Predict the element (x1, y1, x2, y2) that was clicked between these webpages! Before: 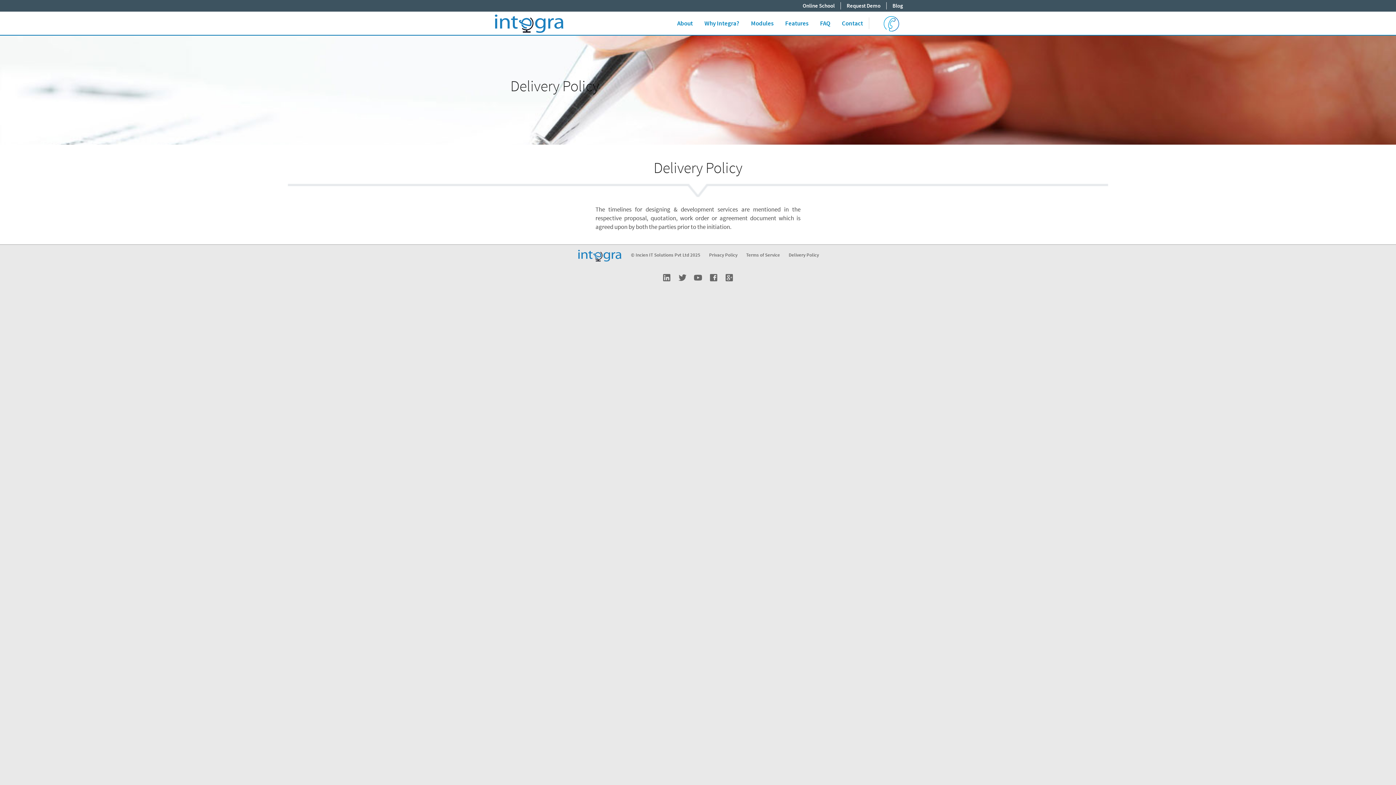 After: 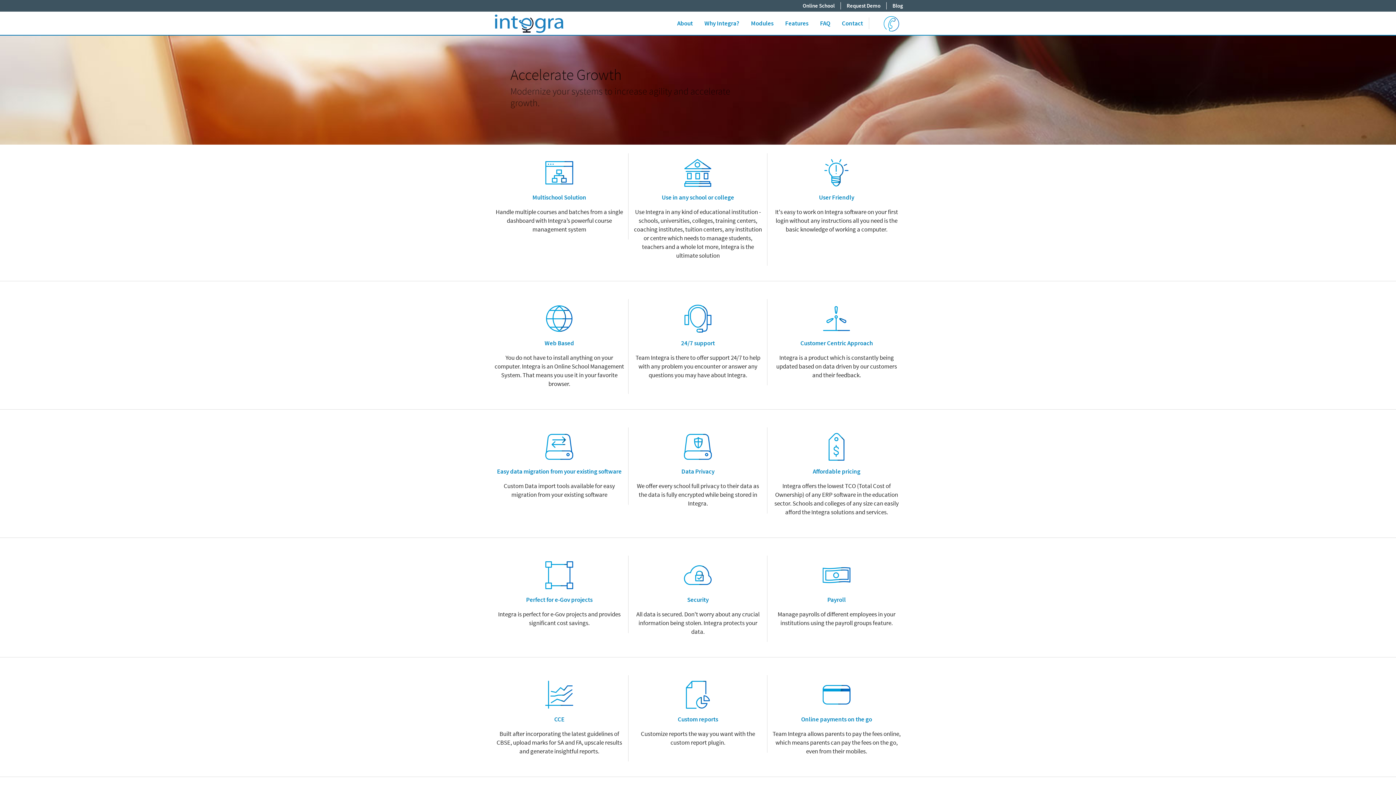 Action: bbox: (779, 11, 814, 34) label: Features